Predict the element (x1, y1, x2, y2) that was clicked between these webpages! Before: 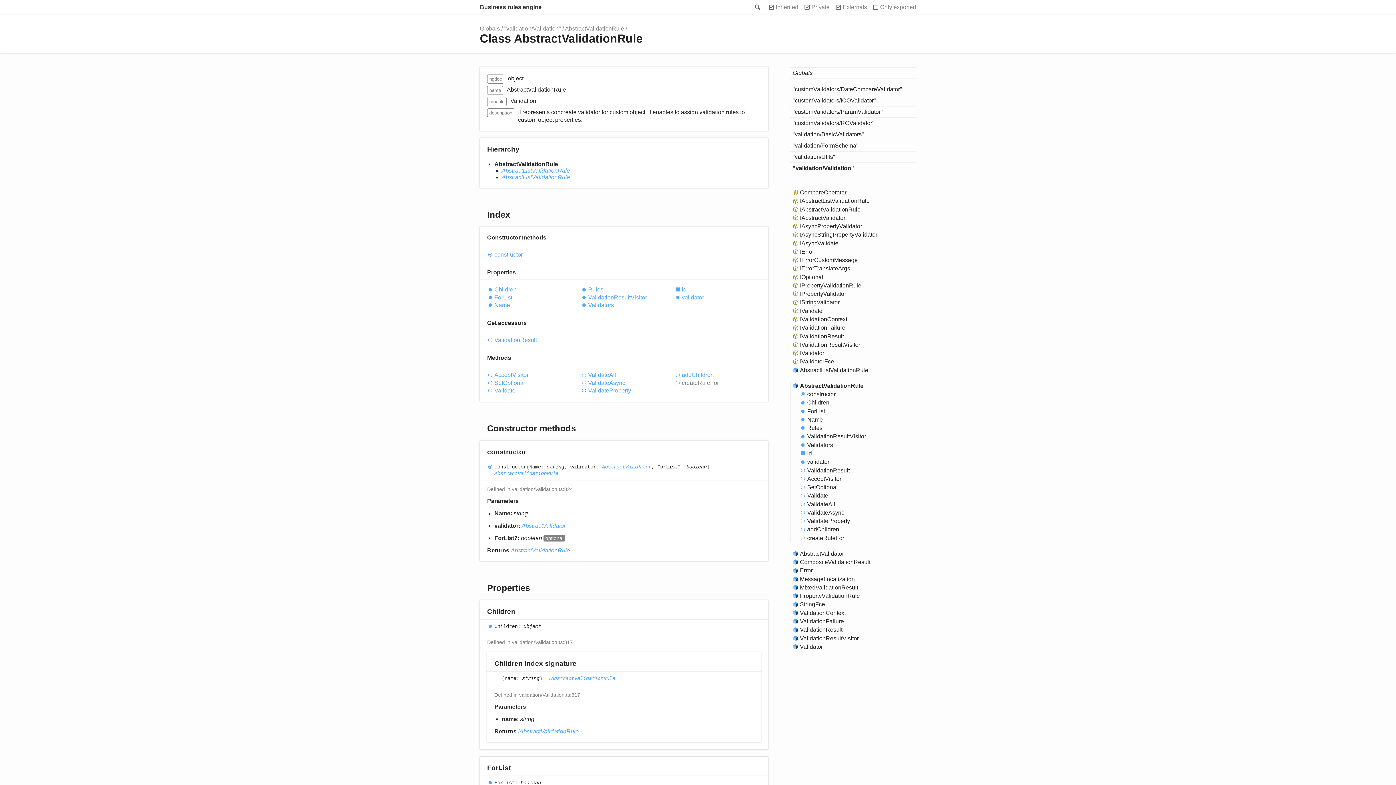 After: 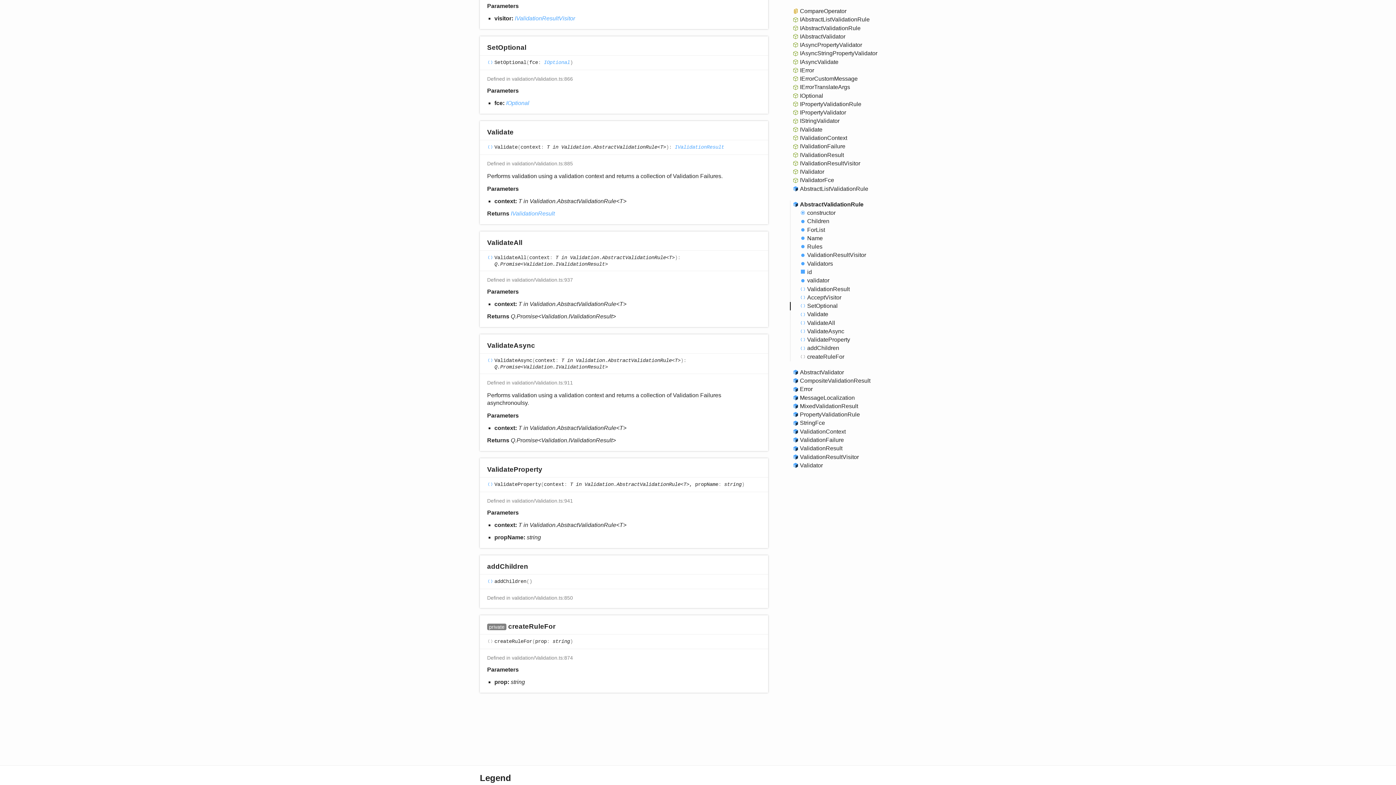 Action: label: SetOptional bbox: (487, 379, 573, 386)